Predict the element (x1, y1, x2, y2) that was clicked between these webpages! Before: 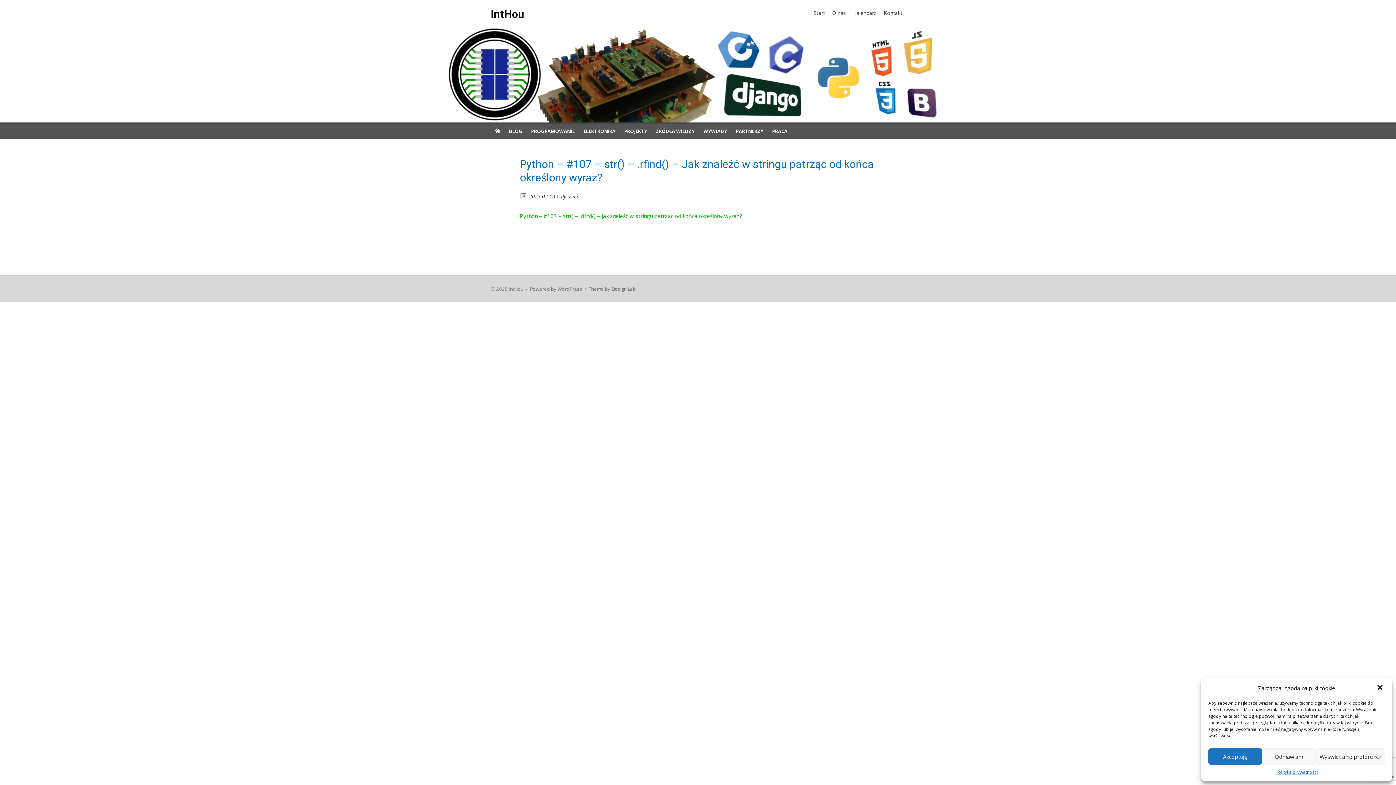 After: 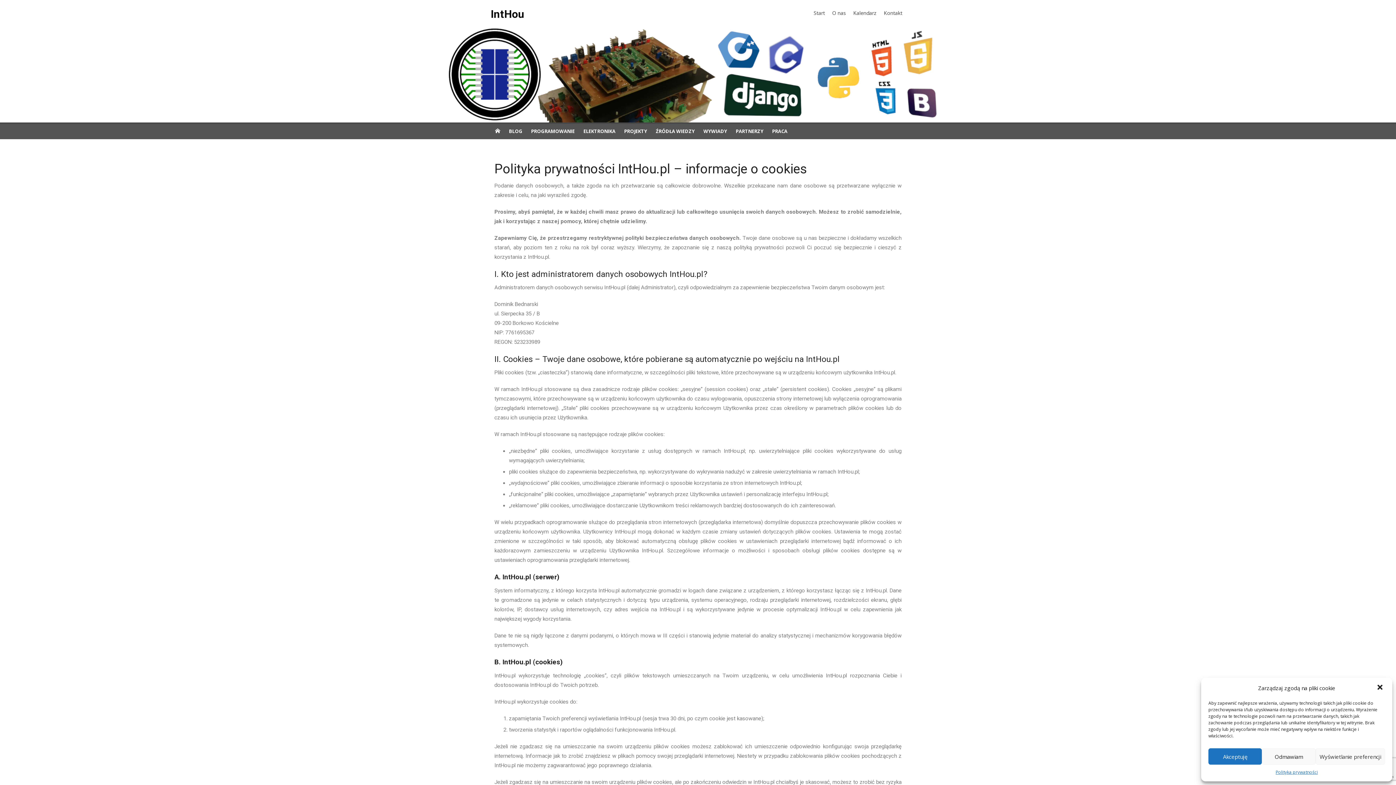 Action: bbox: (1275, 768, 1318, 776) label: Polityka prywatności